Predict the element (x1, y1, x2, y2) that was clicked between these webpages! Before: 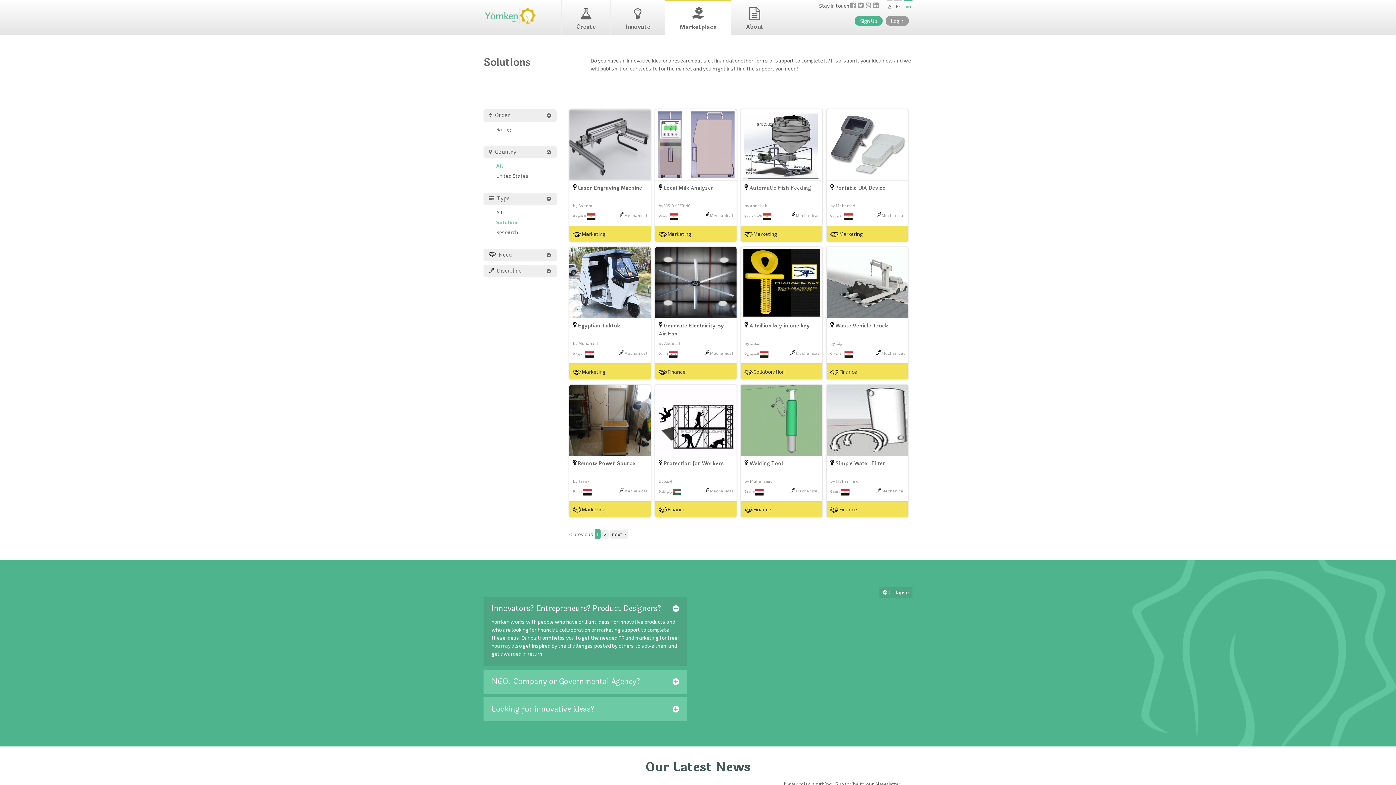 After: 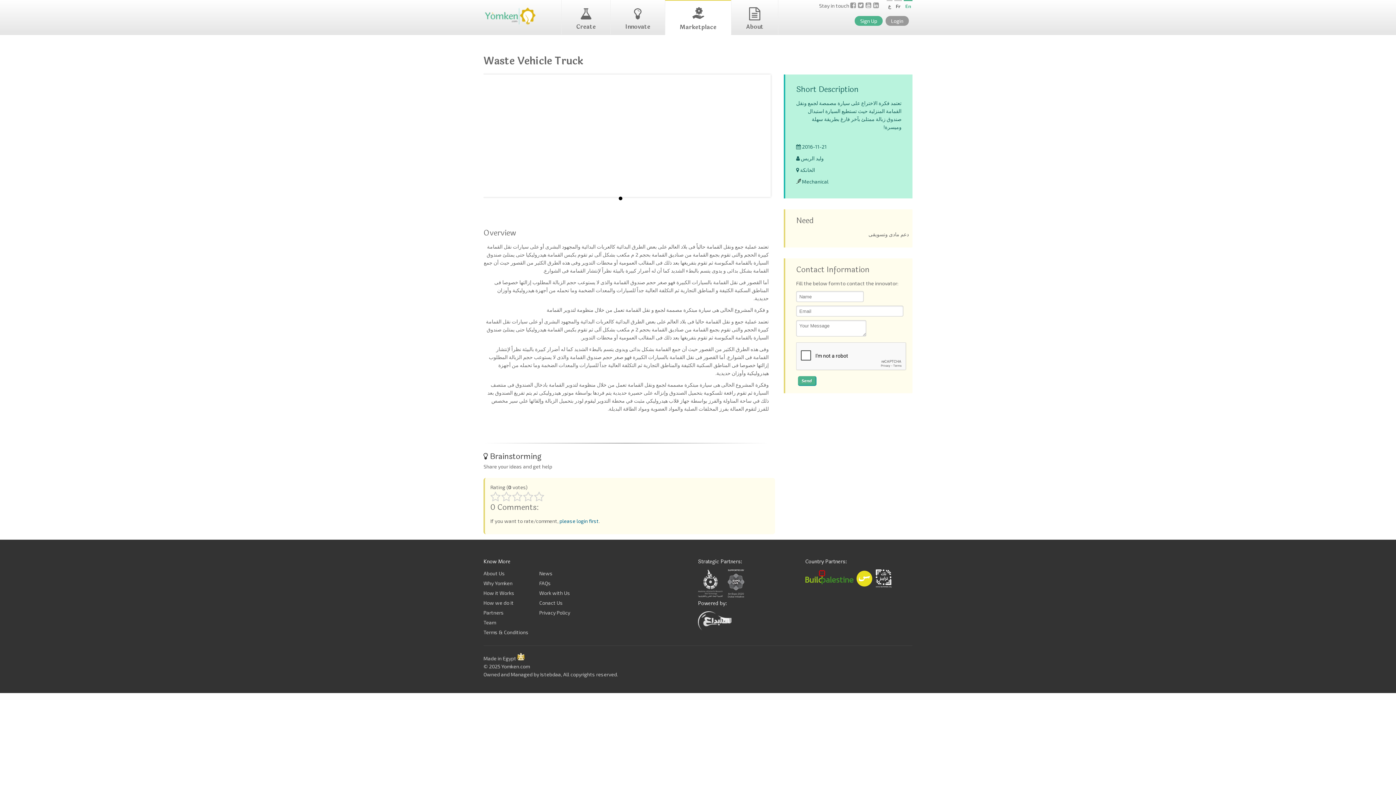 Action: bbox: (826, 313, 908, 319)